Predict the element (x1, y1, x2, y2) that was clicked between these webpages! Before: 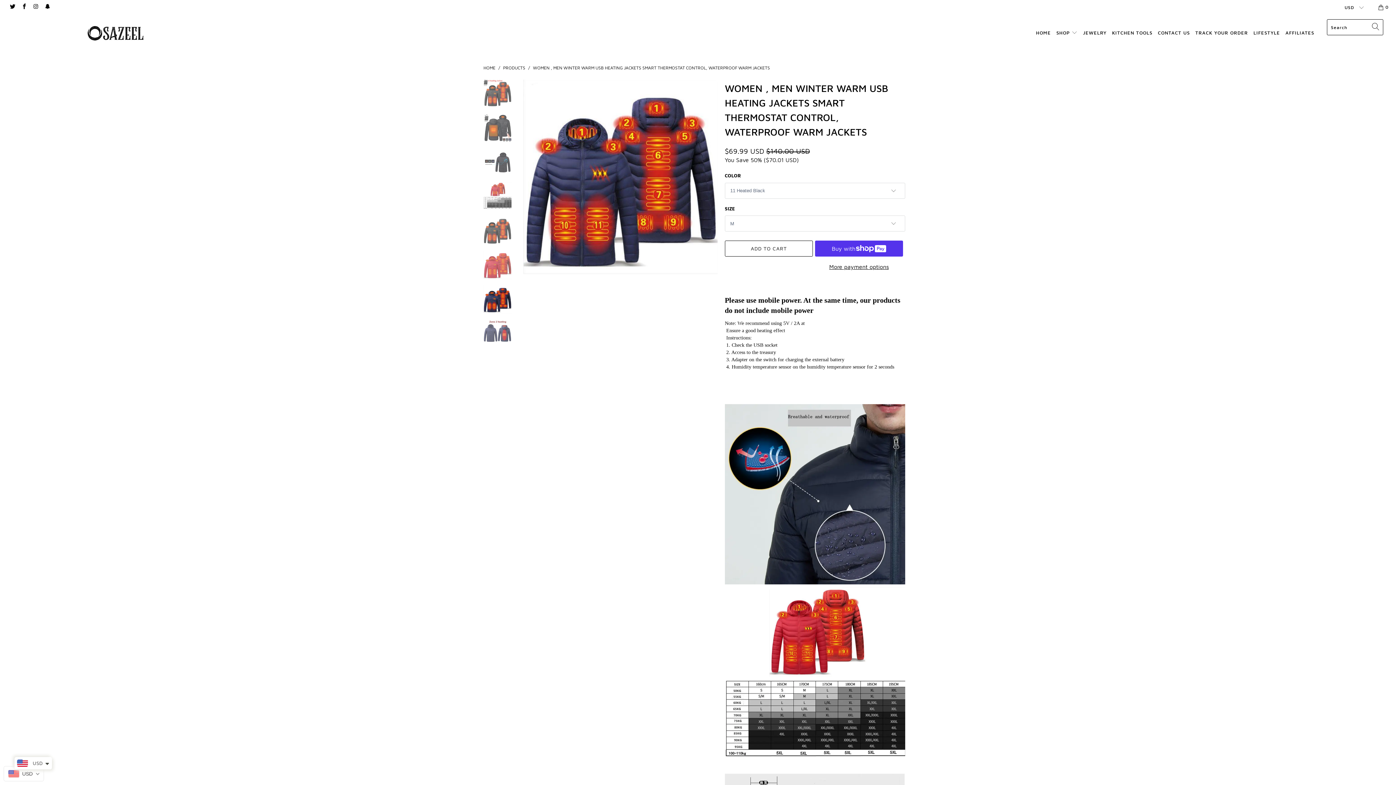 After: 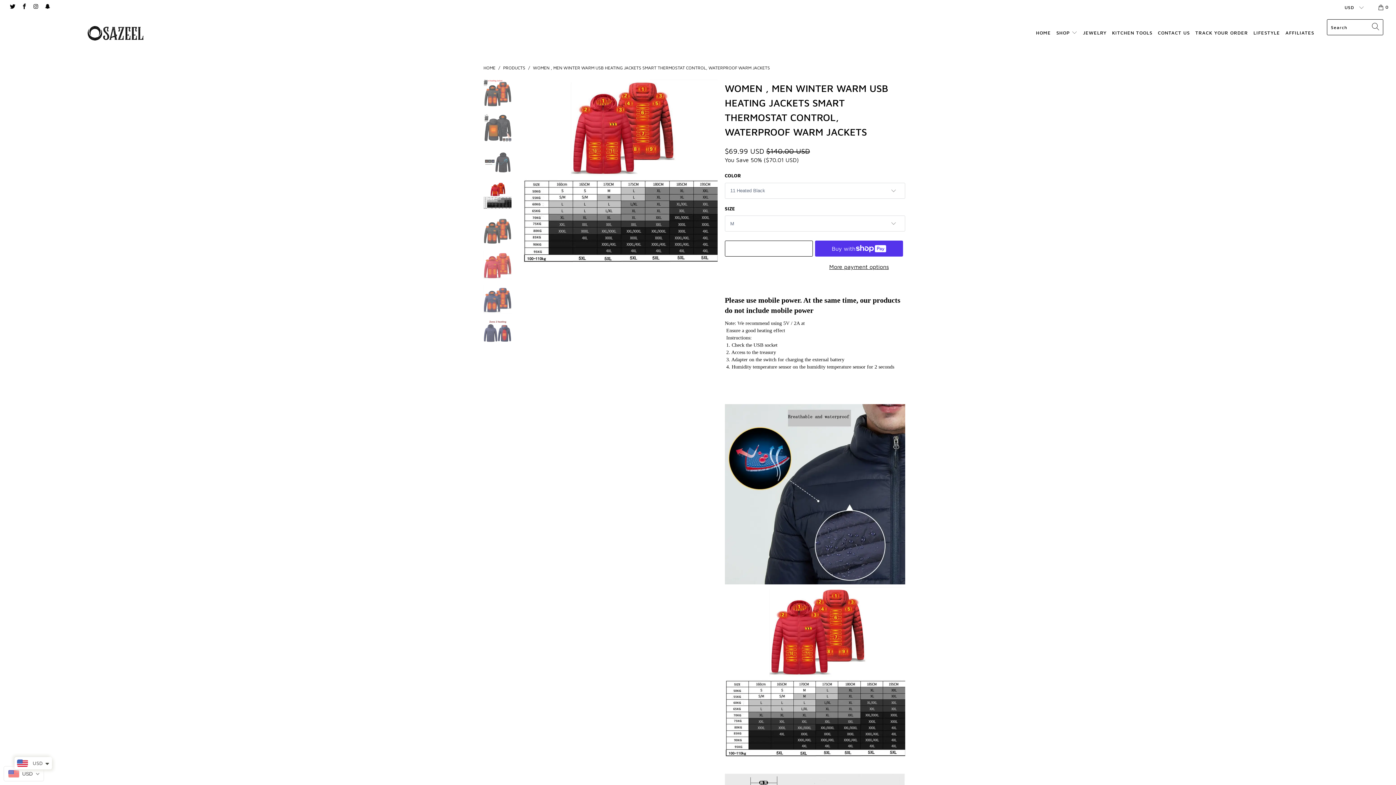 Action: bbox: (725, 240, 813, 256) label: ADD TO CART